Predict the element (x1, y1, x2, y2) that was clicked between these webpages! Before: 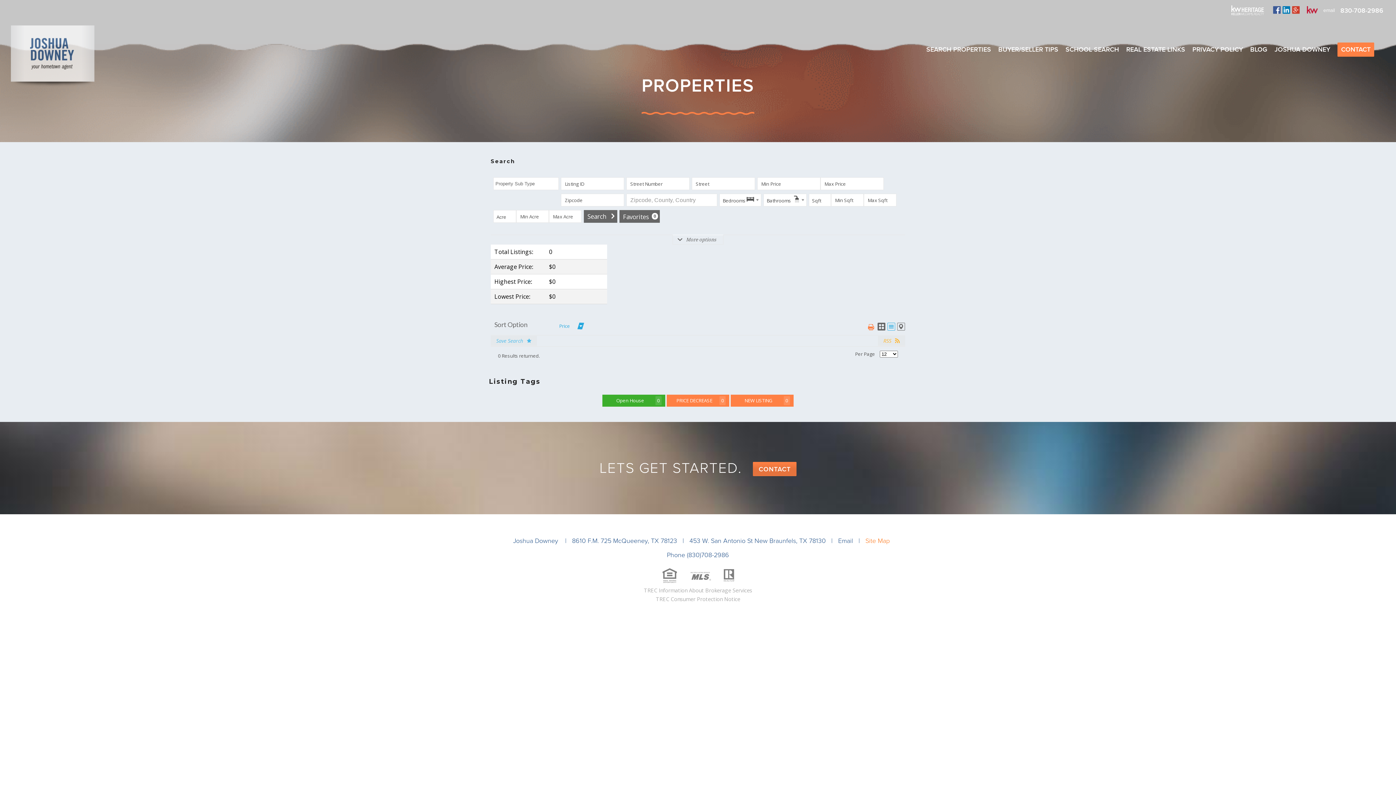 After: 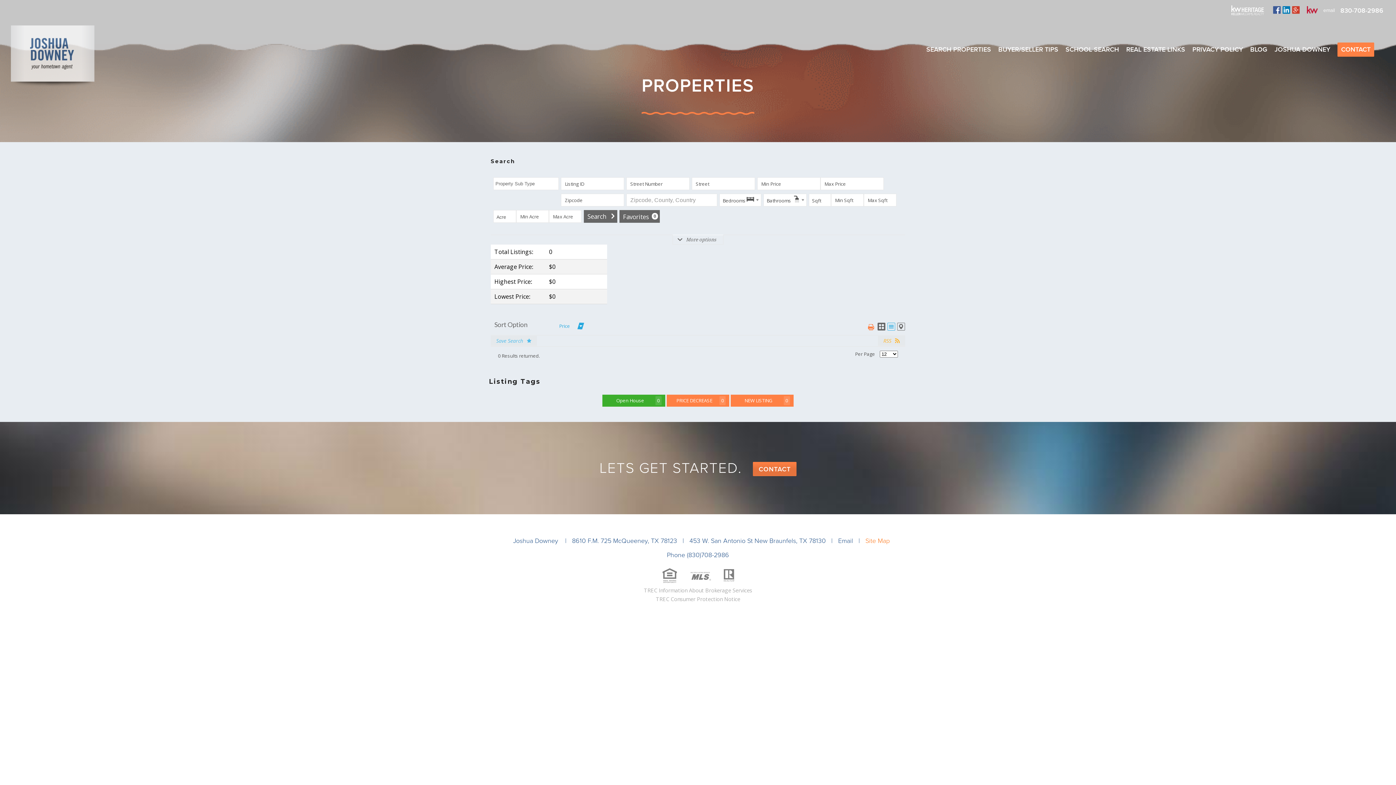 Action: bbox: (690, 578, 711, 585)